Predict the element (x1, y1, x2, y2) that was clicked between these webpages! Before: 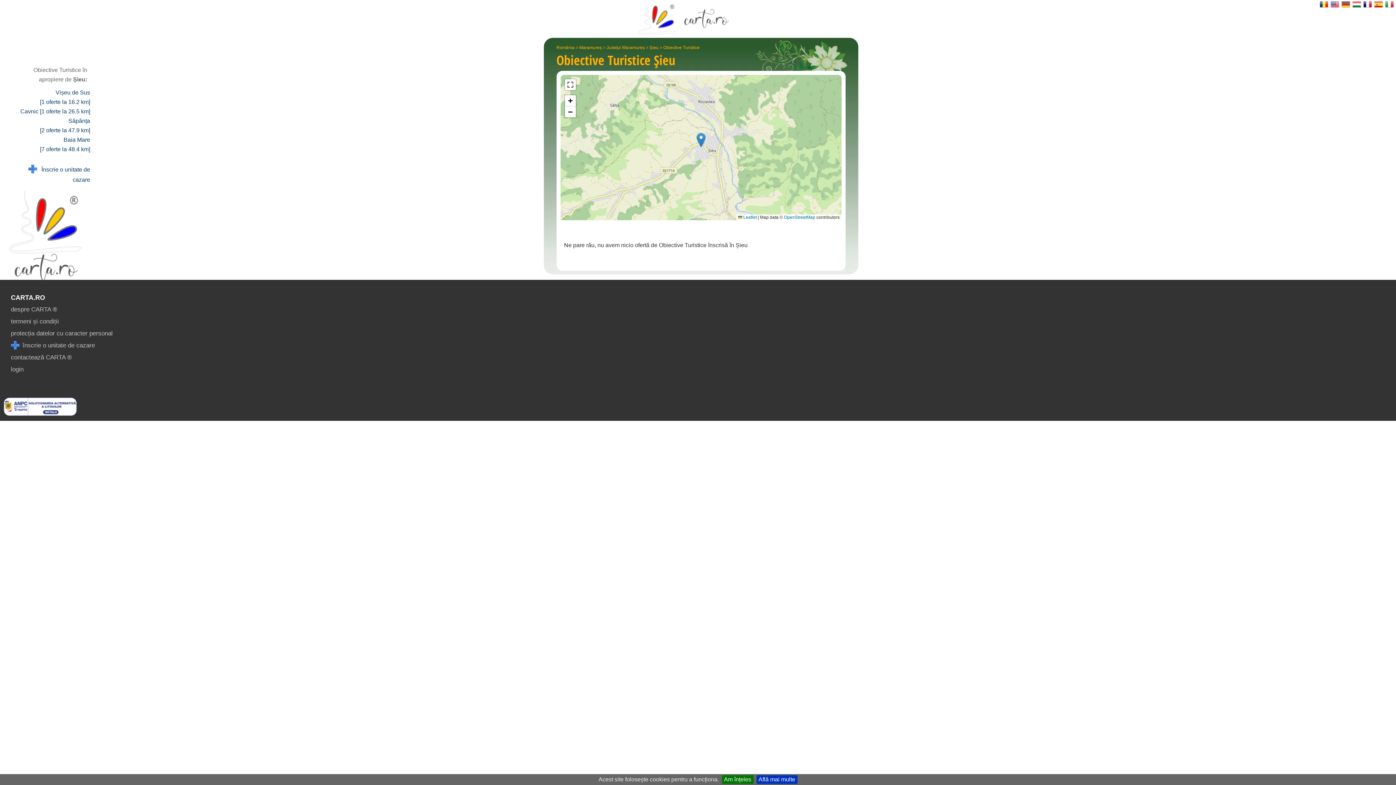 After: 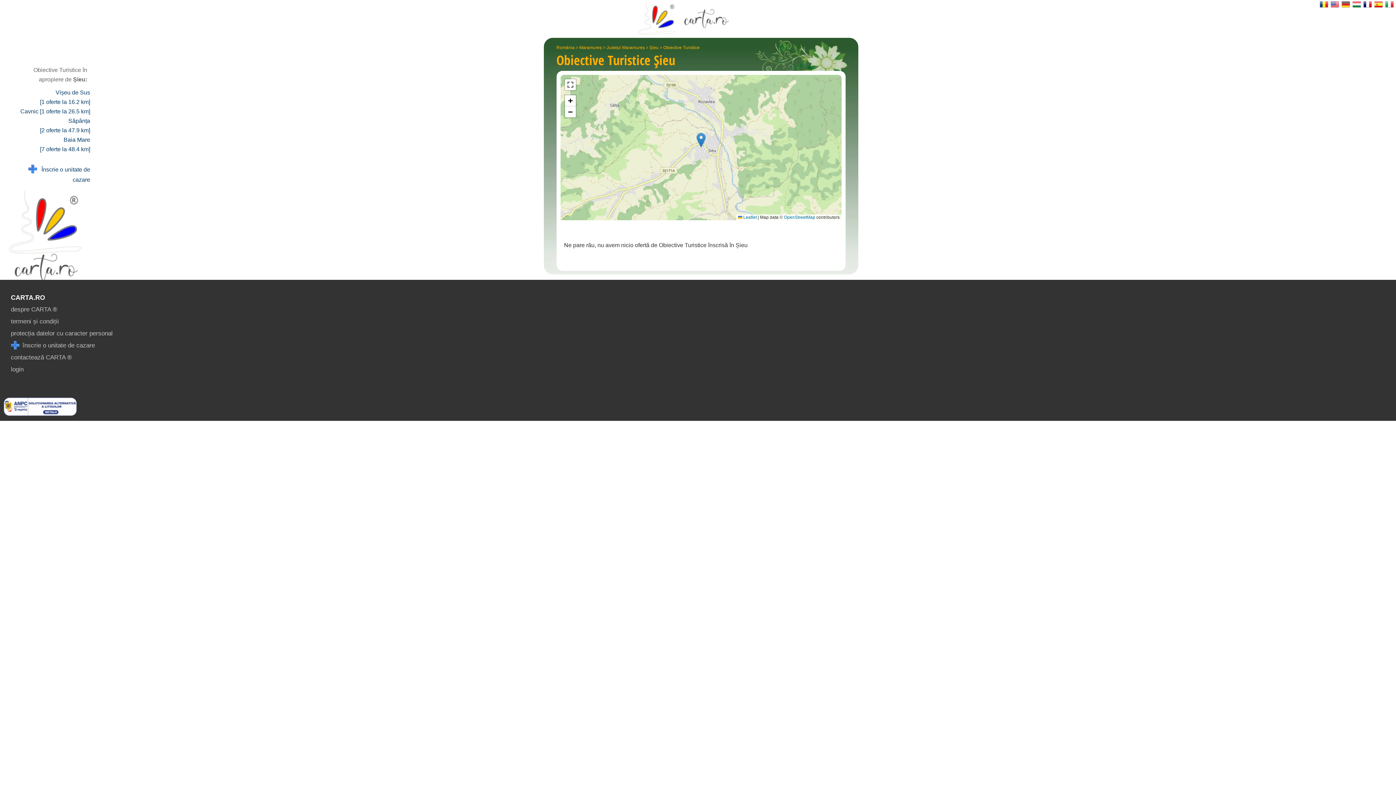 Action: bbox: (722, 775, 753, 784) label: Am înțeles